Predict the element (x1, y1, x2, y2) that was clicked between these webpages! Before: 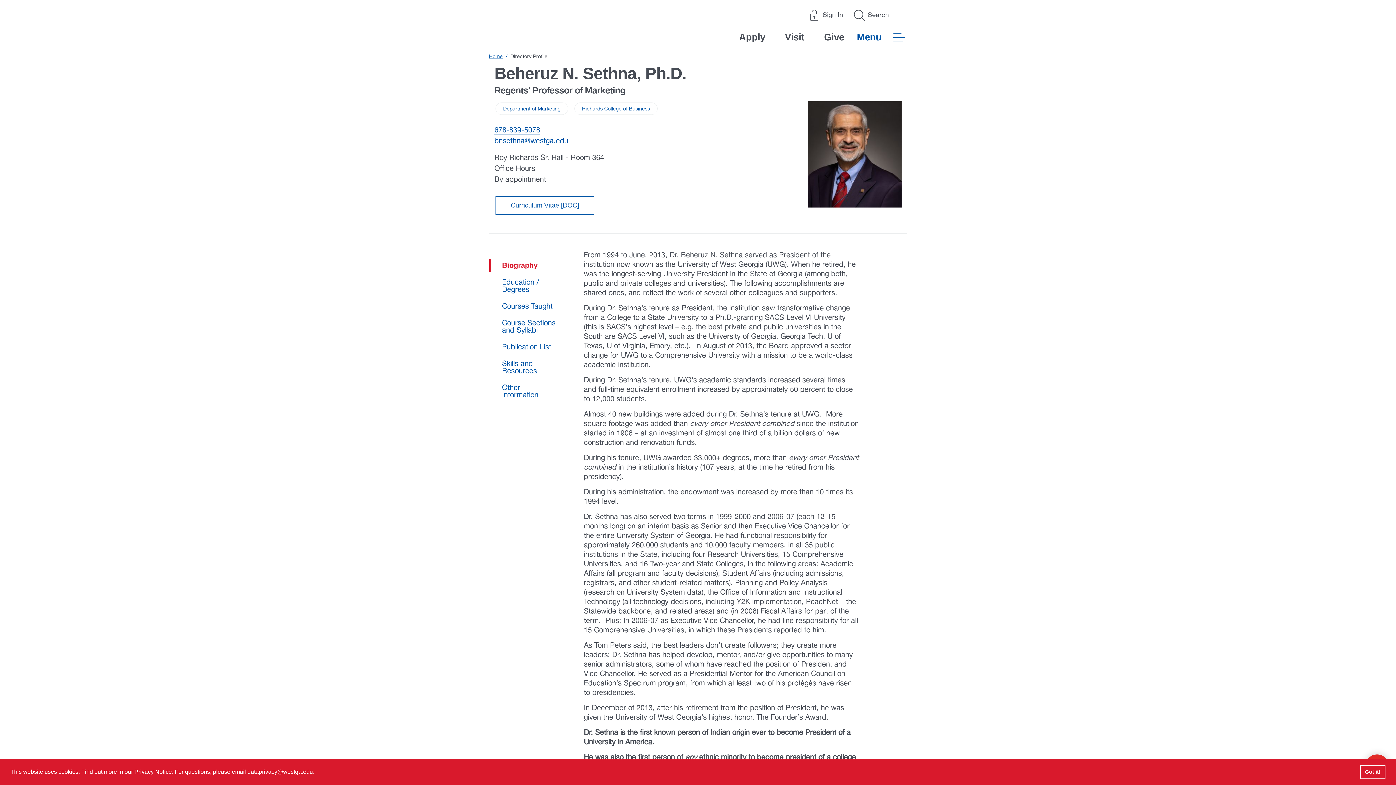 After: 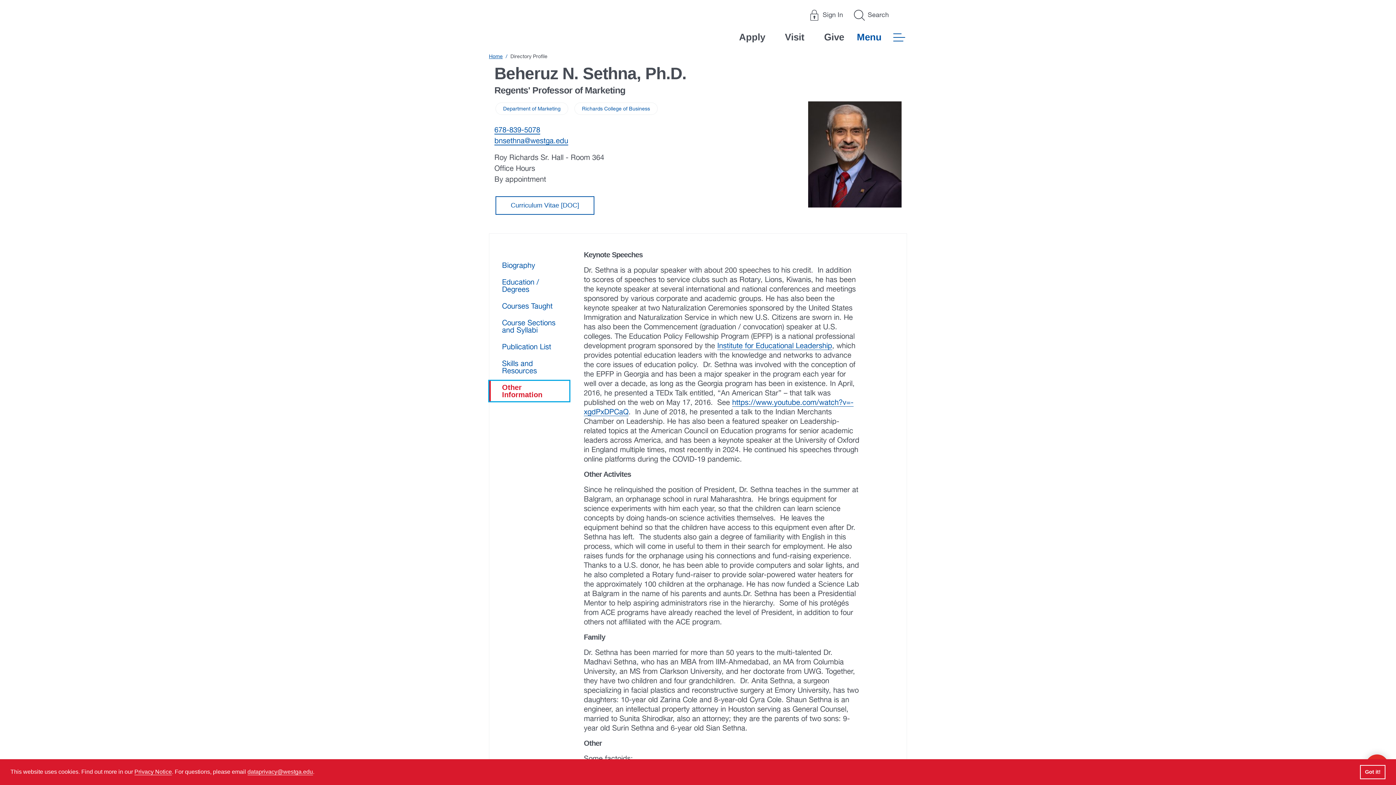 Action: bbox: (489, 381, 569, 401) label: Read Other Information